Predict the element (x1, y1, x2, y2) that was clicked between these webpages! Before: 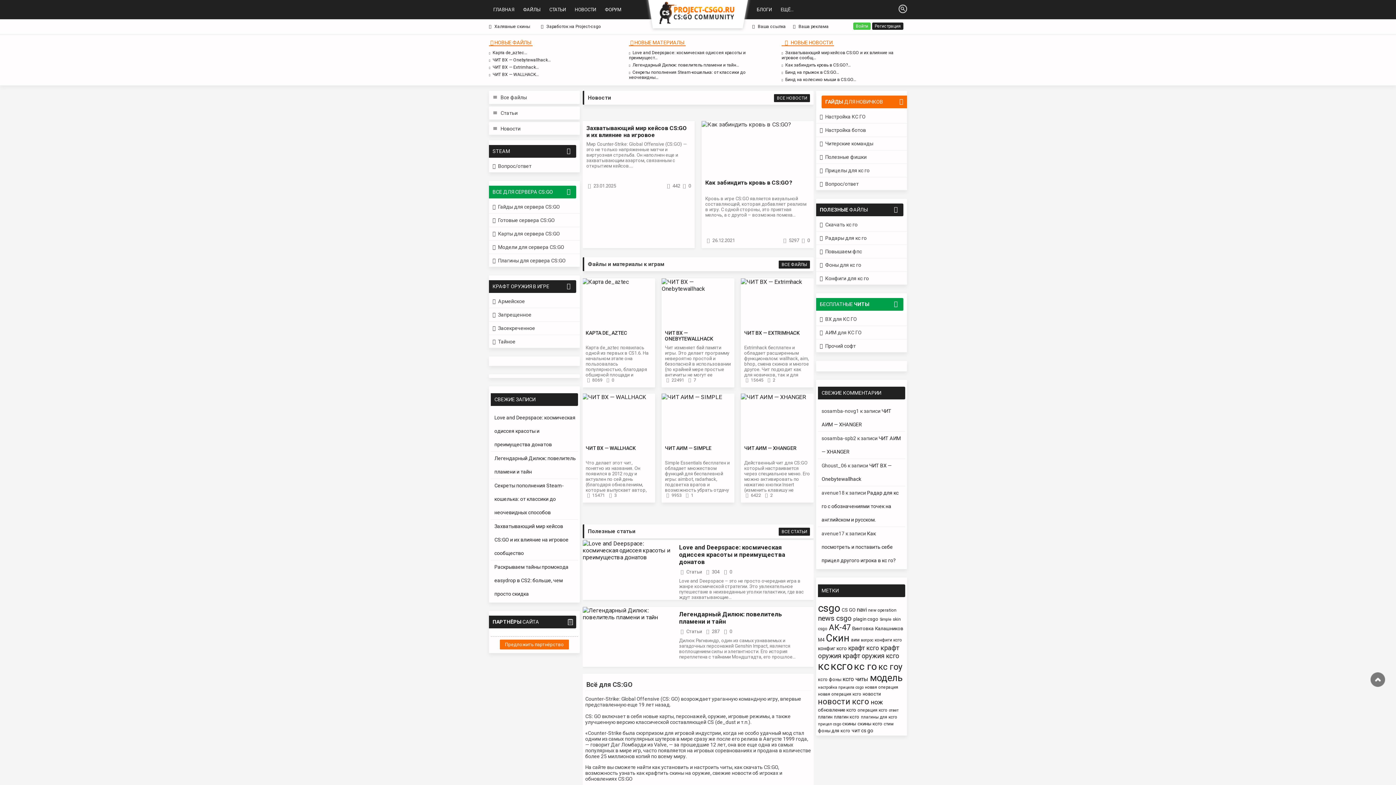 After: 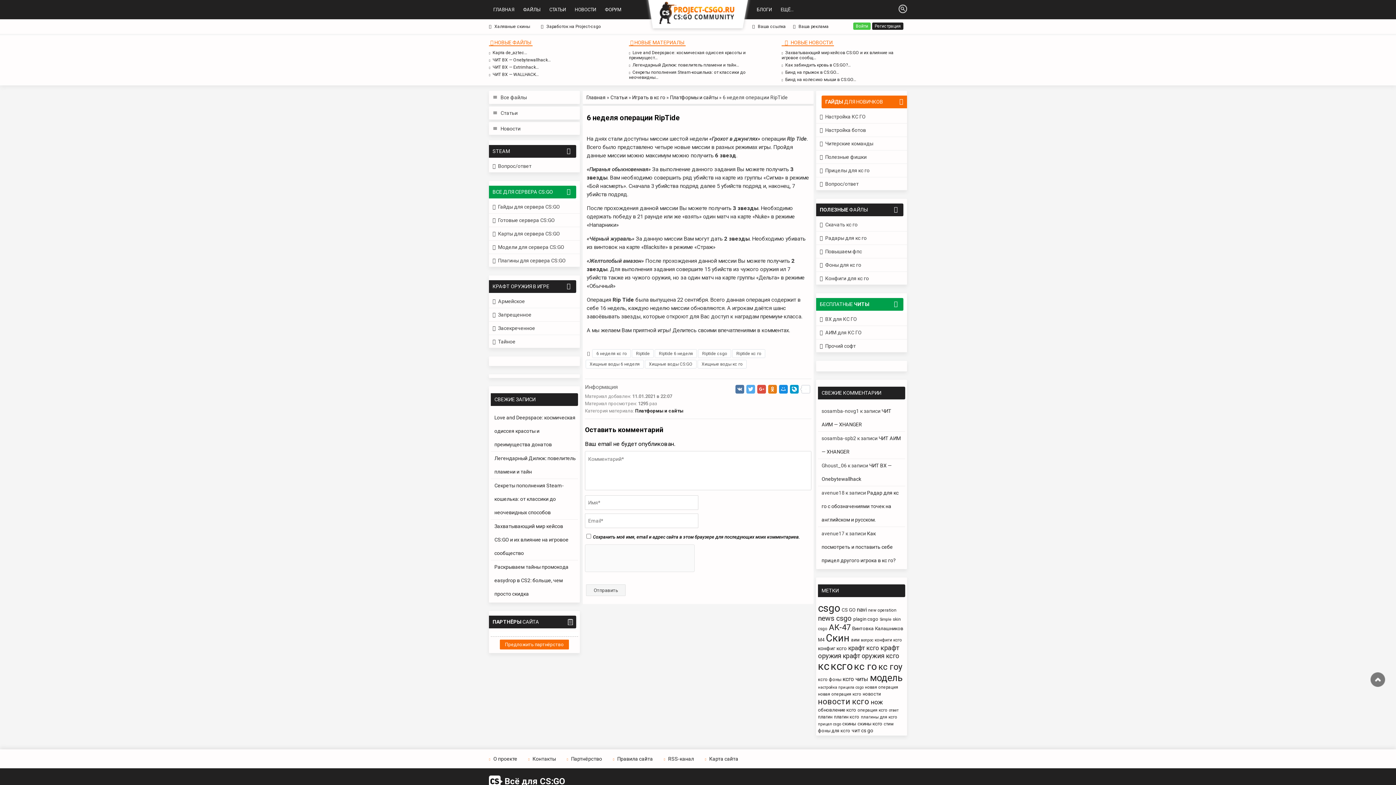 Action: bbox: (816, 326, 912, 339) label: АИМ для КС ГО